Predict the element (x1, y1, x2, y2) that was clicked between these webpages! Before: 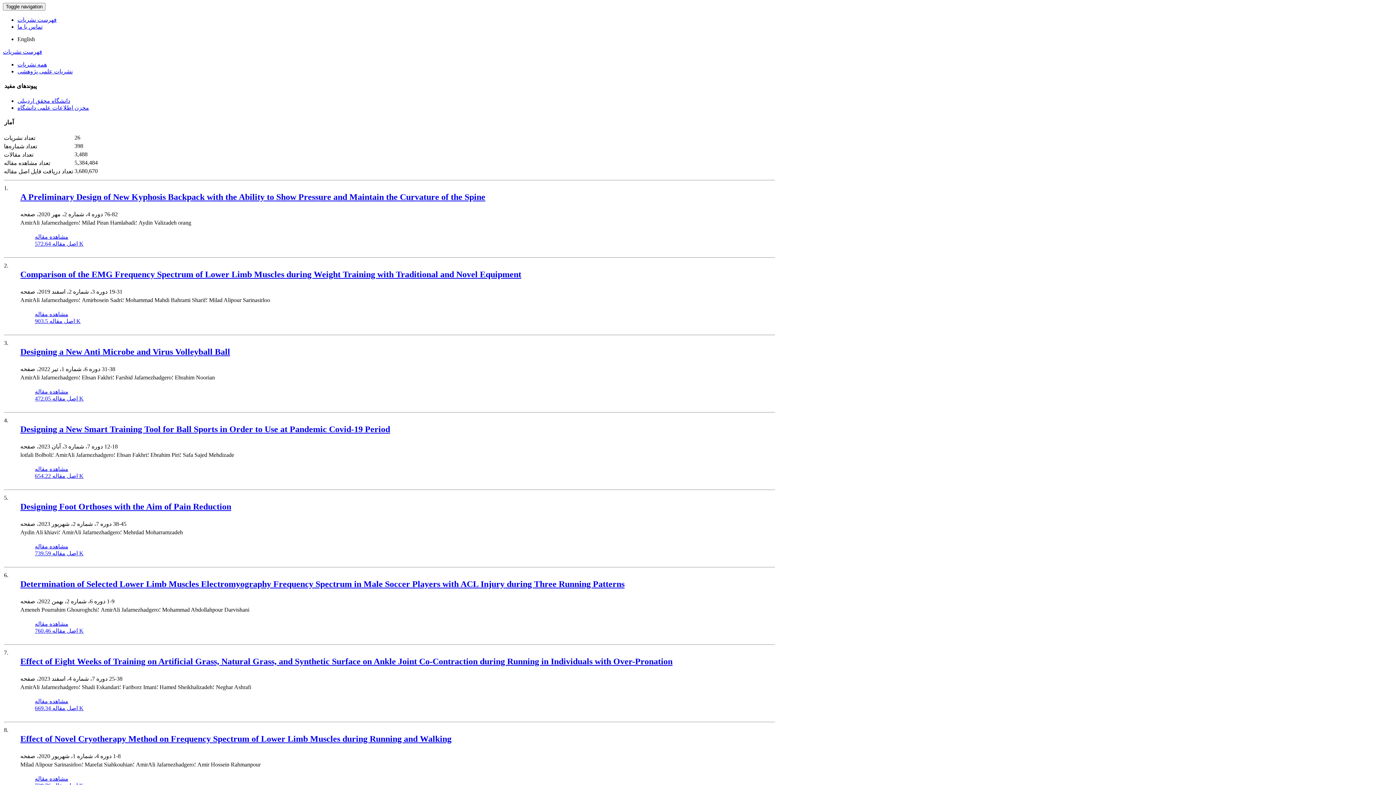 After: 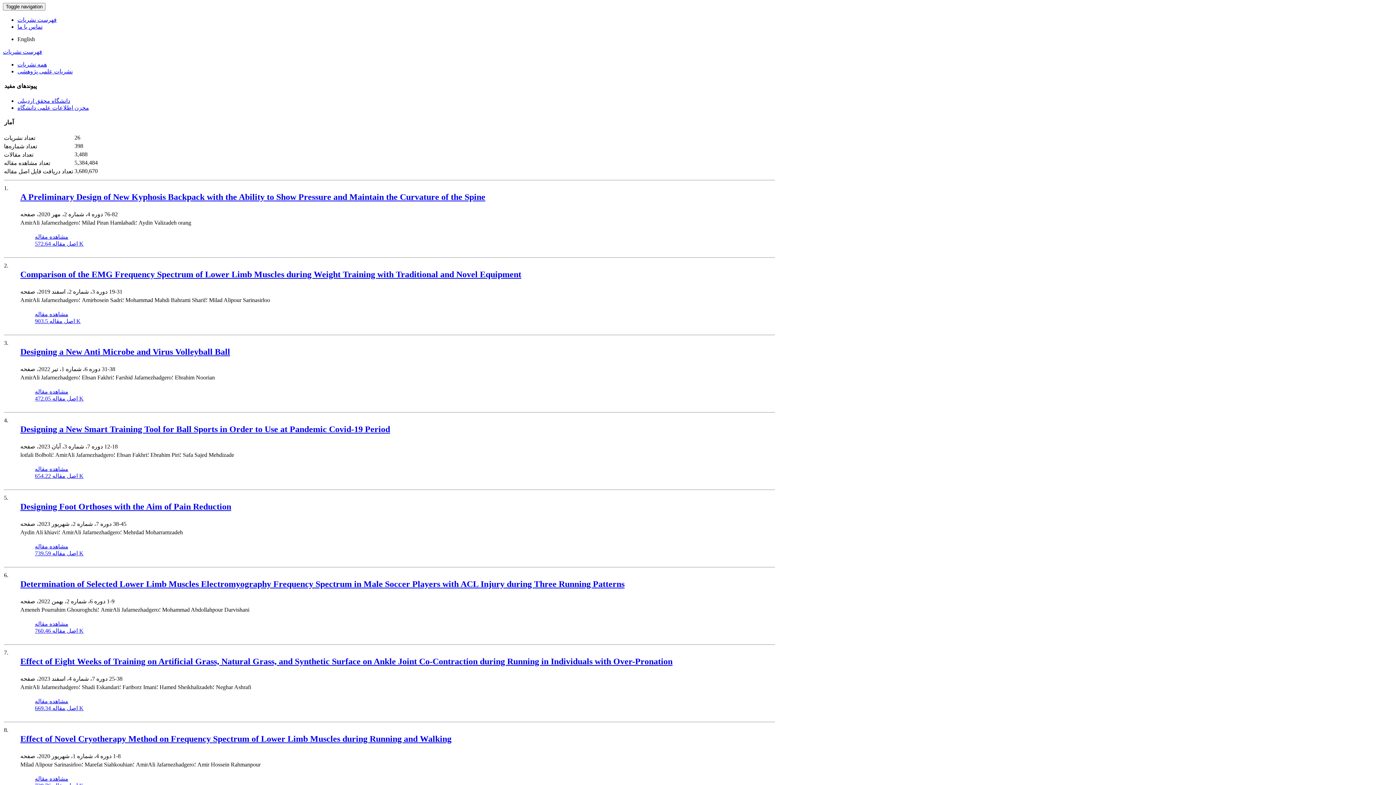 Action: bbox: (17, 104, 89, 110) label: مخزن اطلاعات علمی دانشگاه